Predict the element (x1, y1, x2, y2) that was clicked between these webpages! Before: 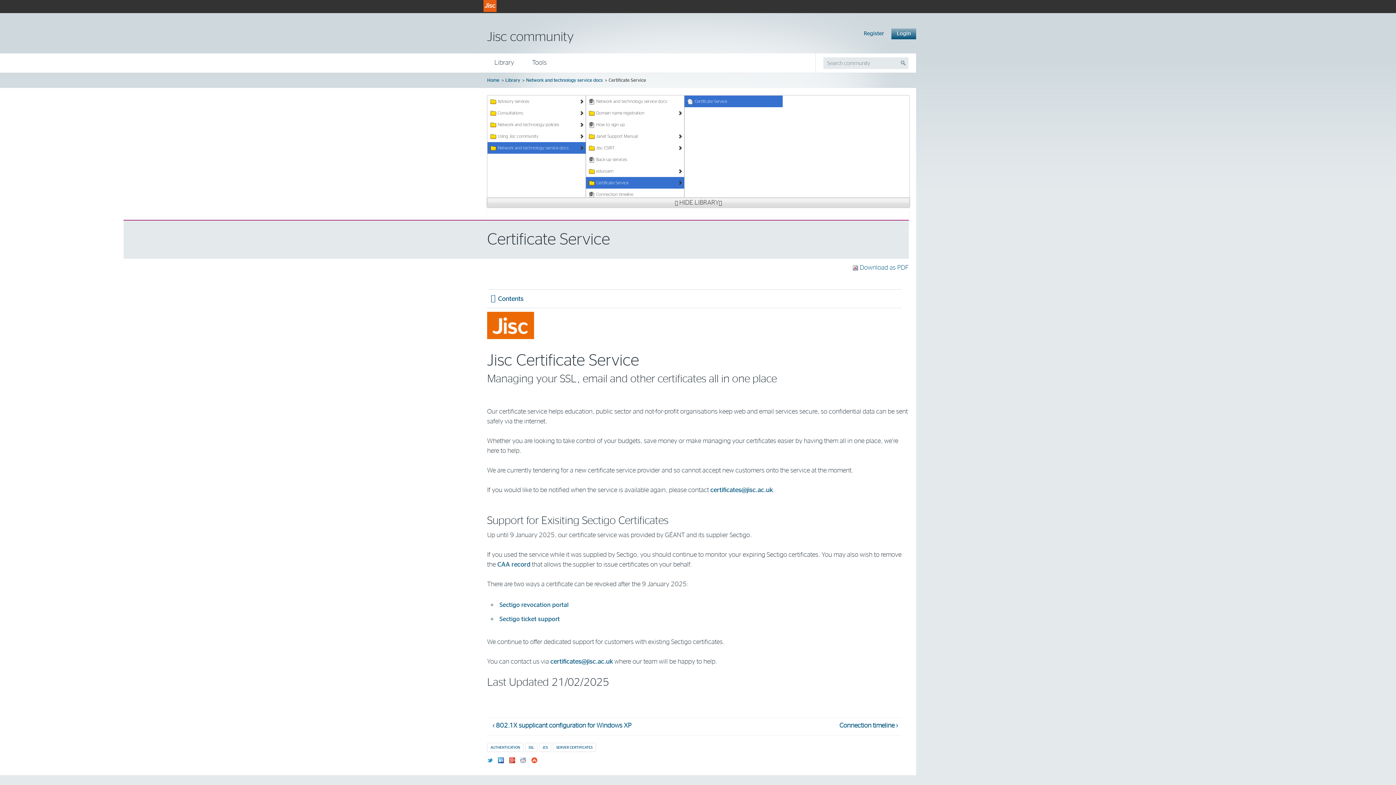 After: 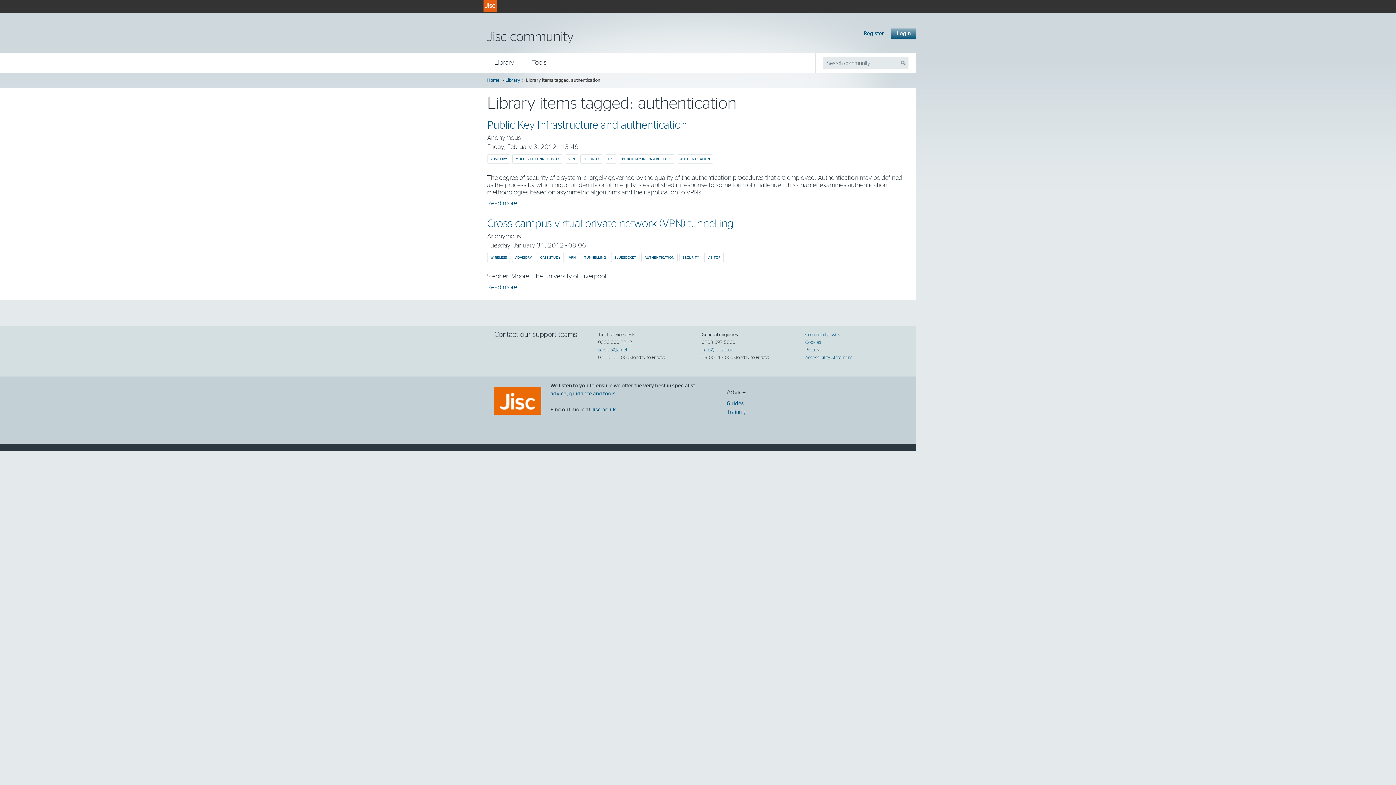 Action: bbox: (487, 743, 523, 752) label: AUTHENTICATION